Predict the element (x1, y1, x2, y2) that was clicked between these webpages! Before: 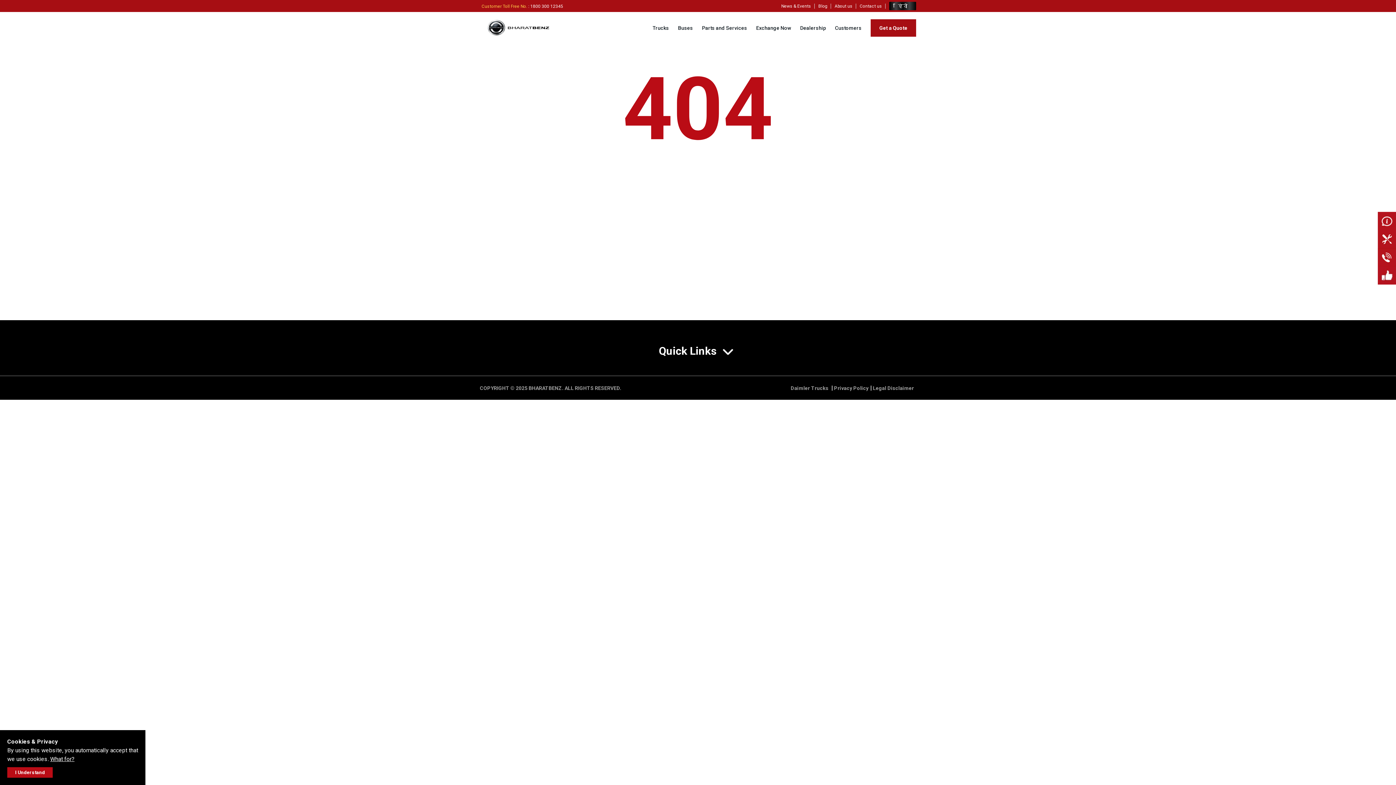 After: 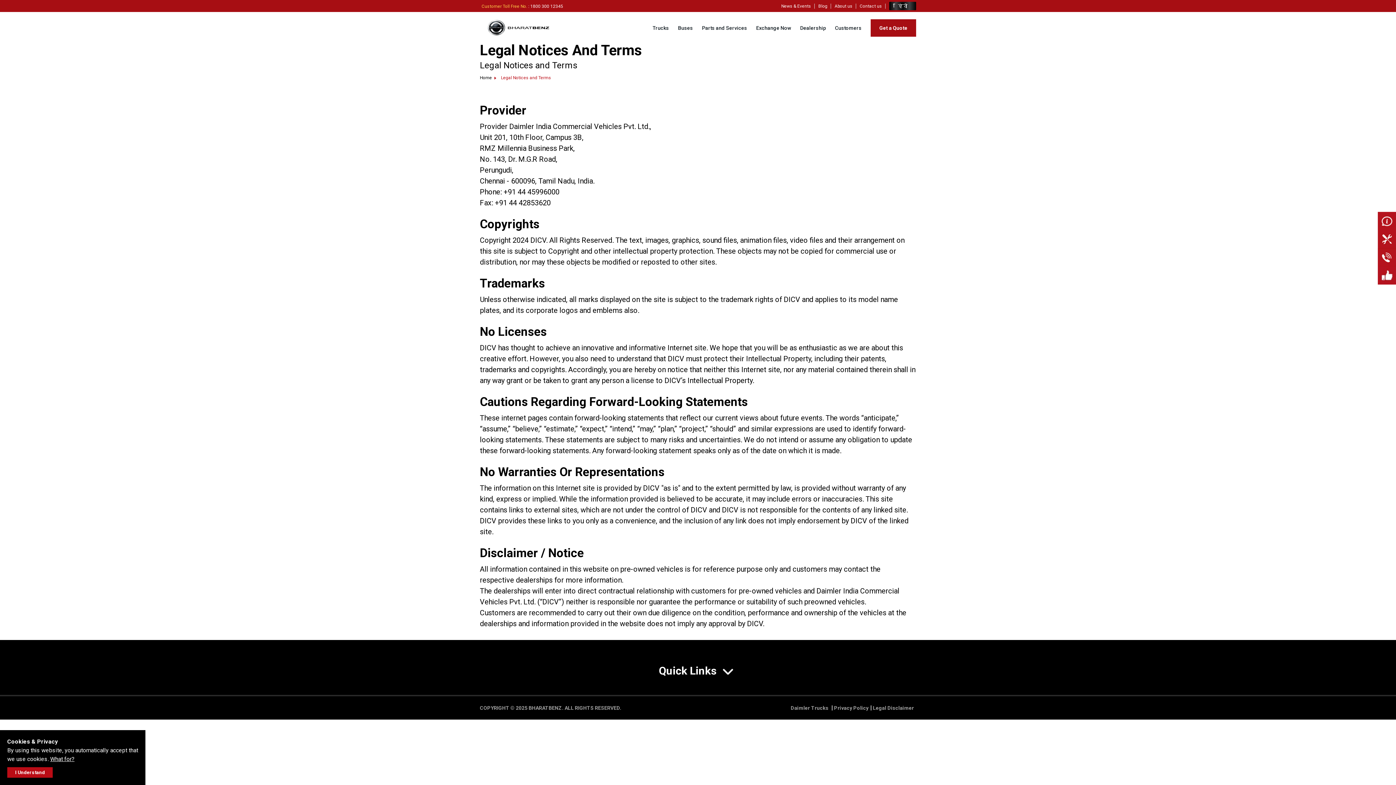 Action: bbox: (870, 385, 916, 391) label: Legal Disclaimer